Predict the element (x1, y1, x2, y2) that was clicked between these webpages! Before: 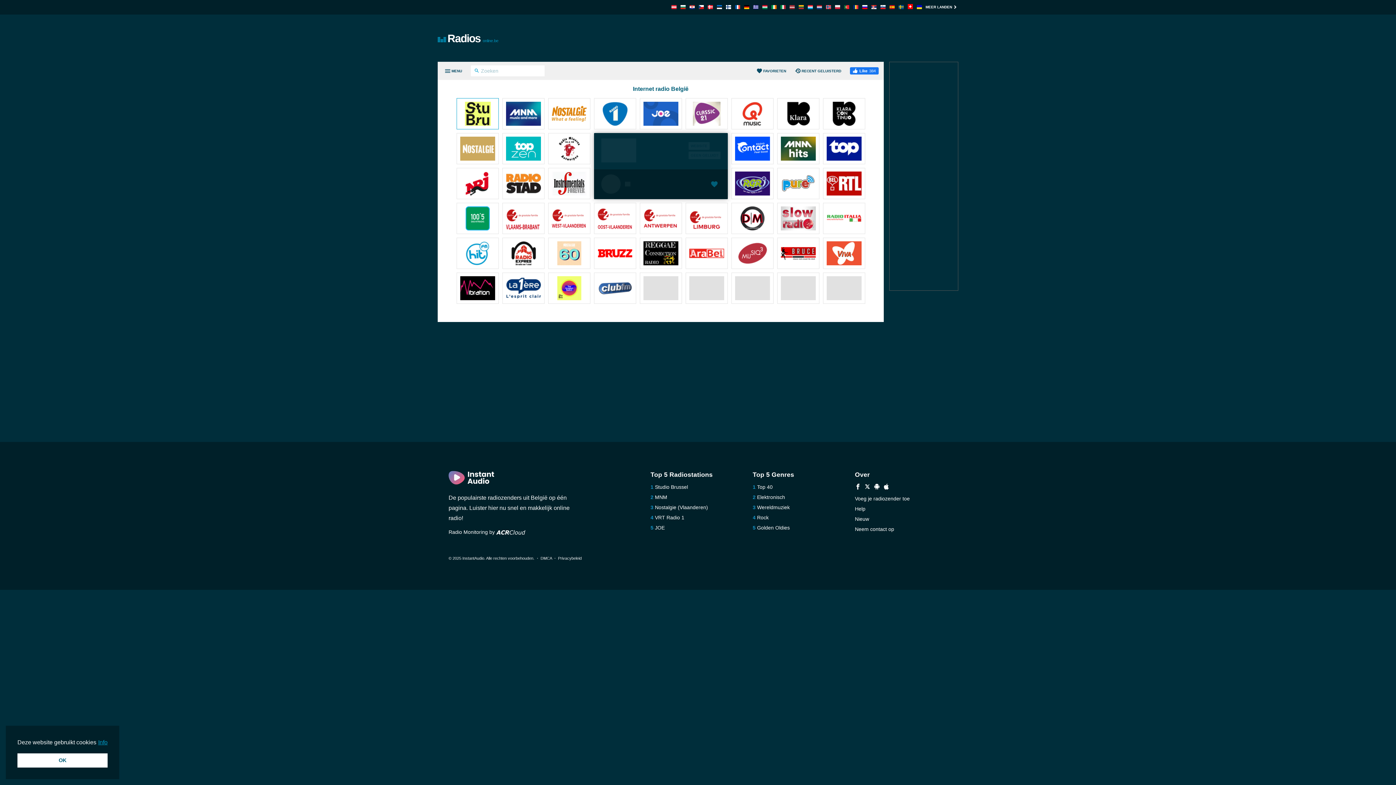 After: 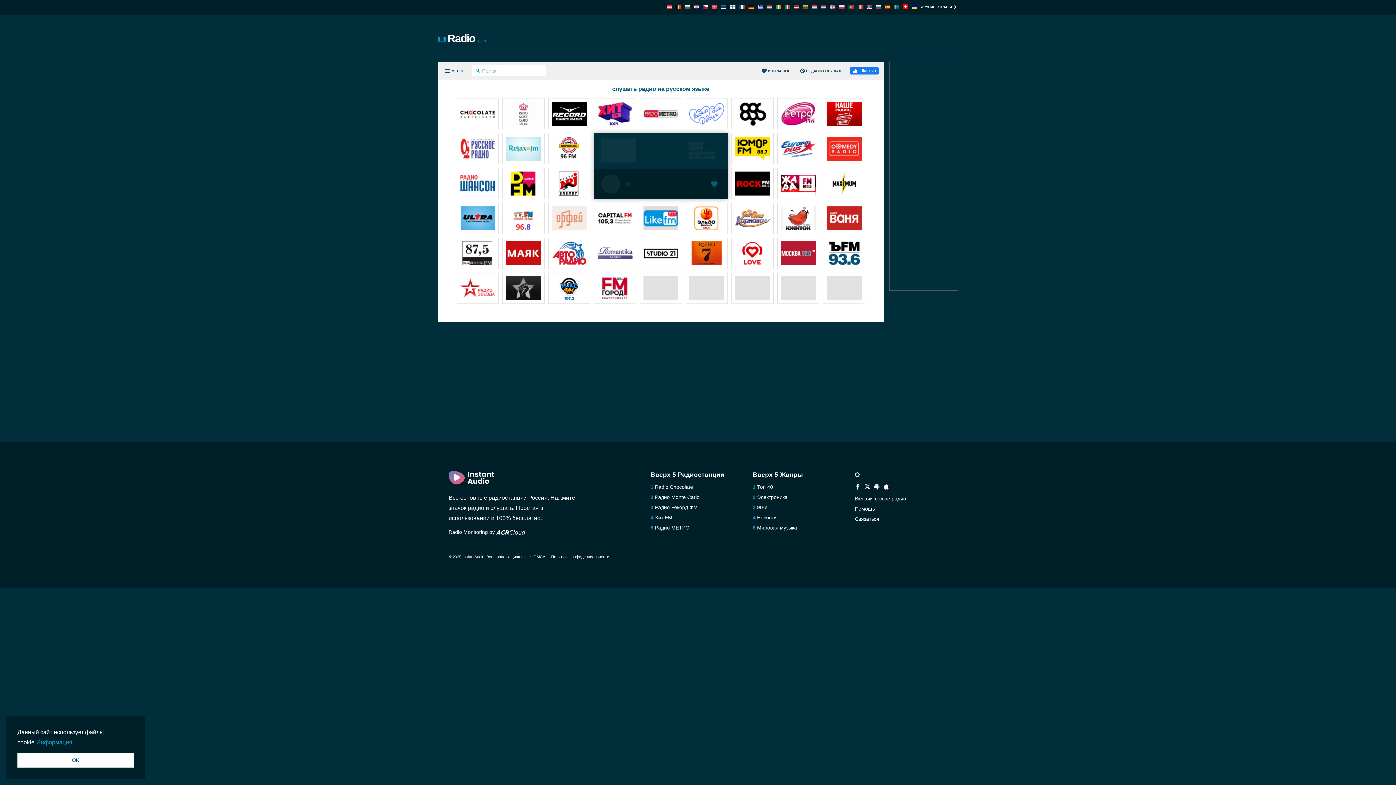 Action: bbox: (862, 4, 867, 10)